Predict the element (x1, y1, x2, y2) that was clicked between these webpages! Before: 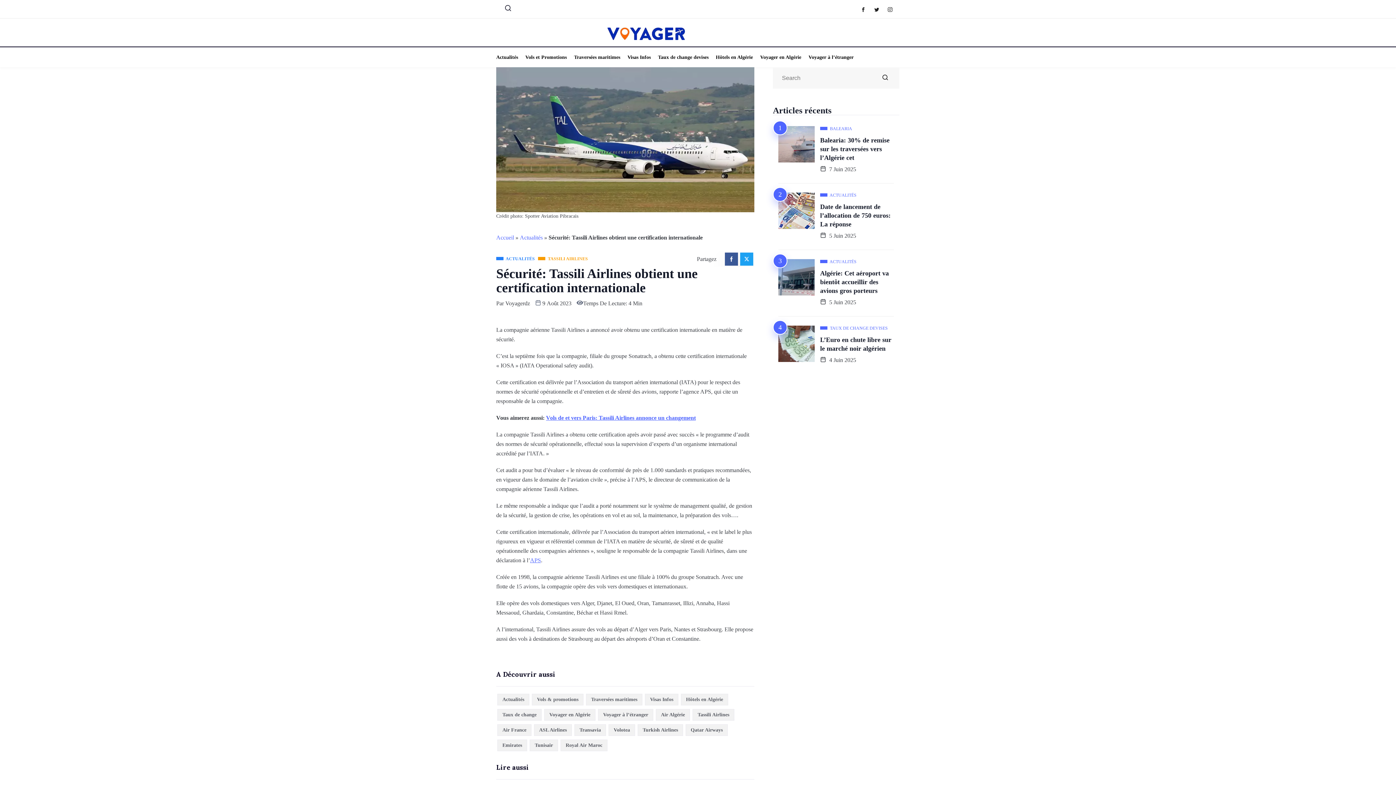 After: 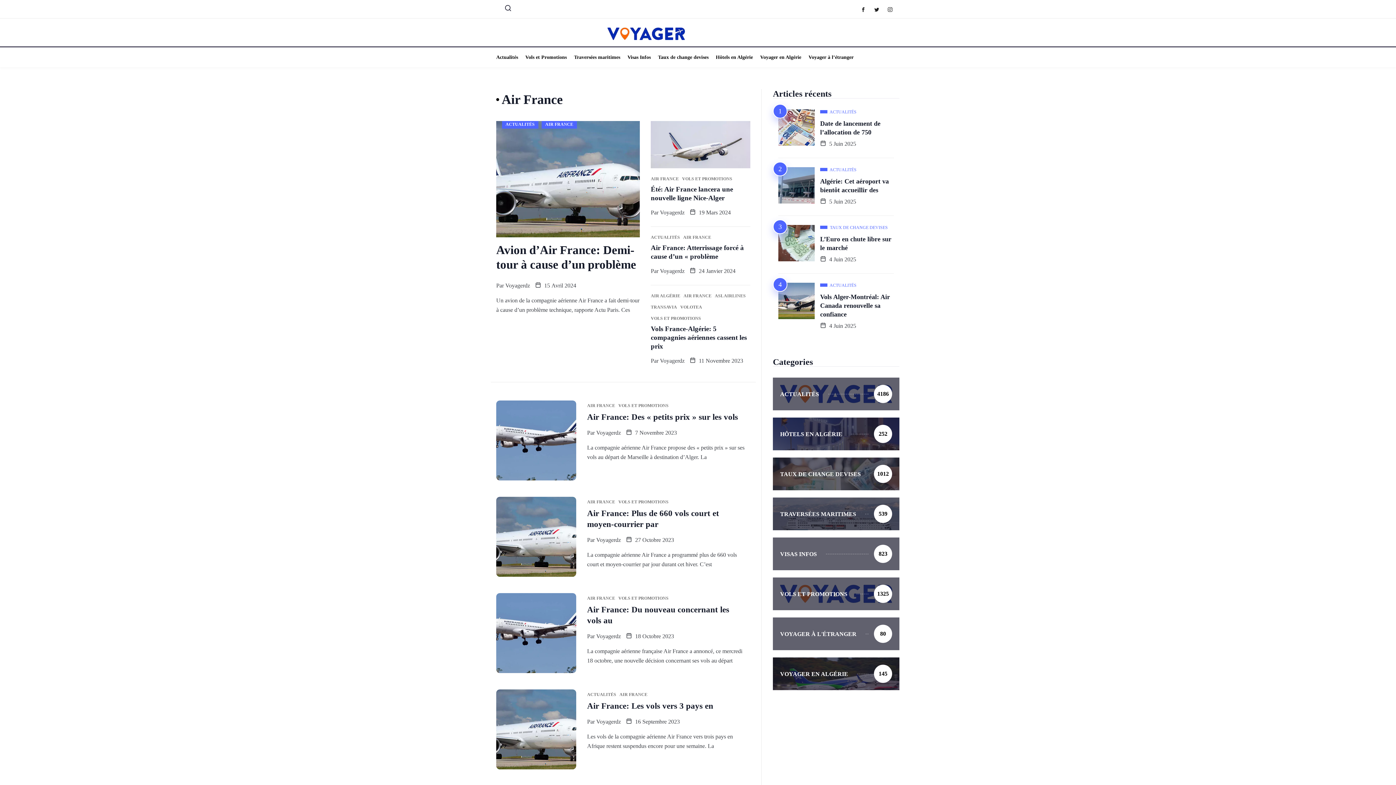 Action: label: Air France bbox: (497, 724, 531, 736)